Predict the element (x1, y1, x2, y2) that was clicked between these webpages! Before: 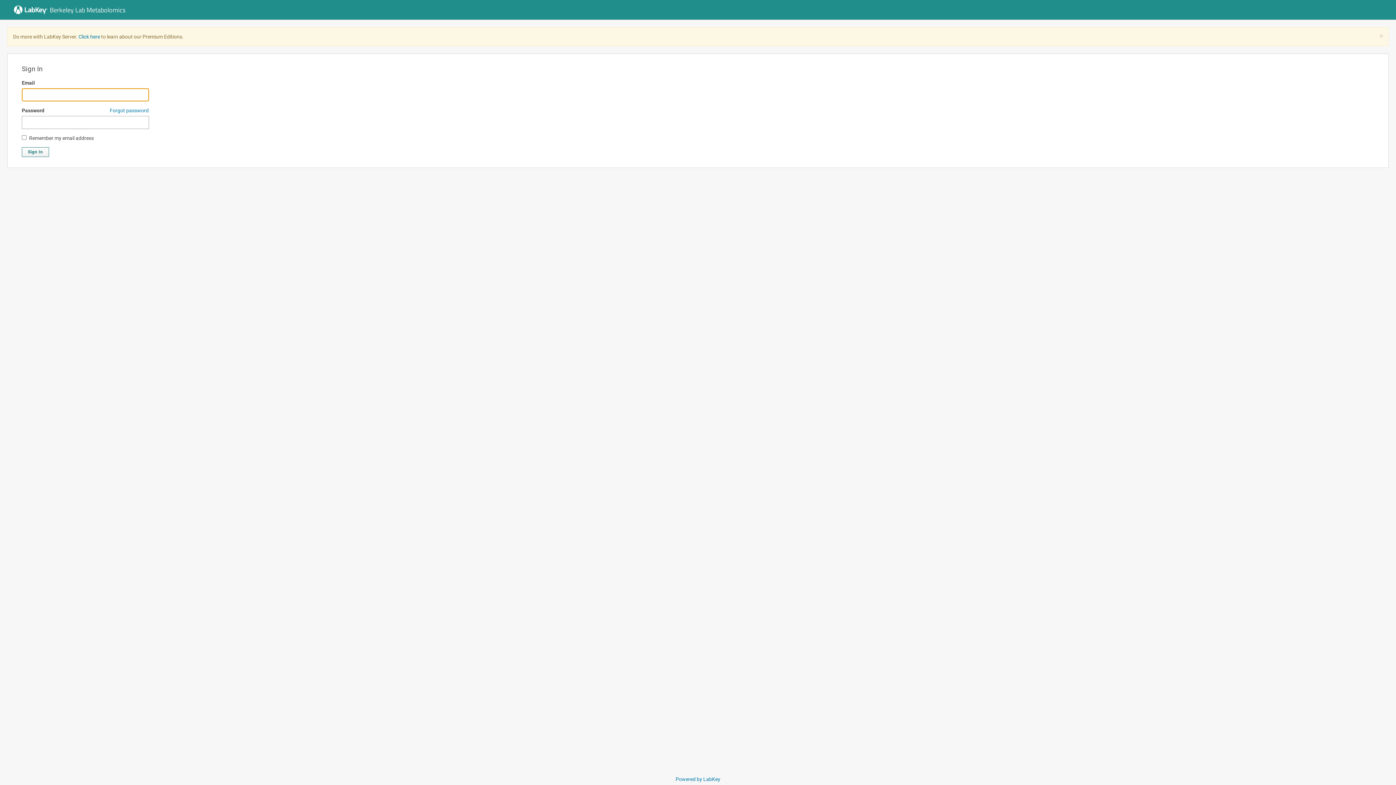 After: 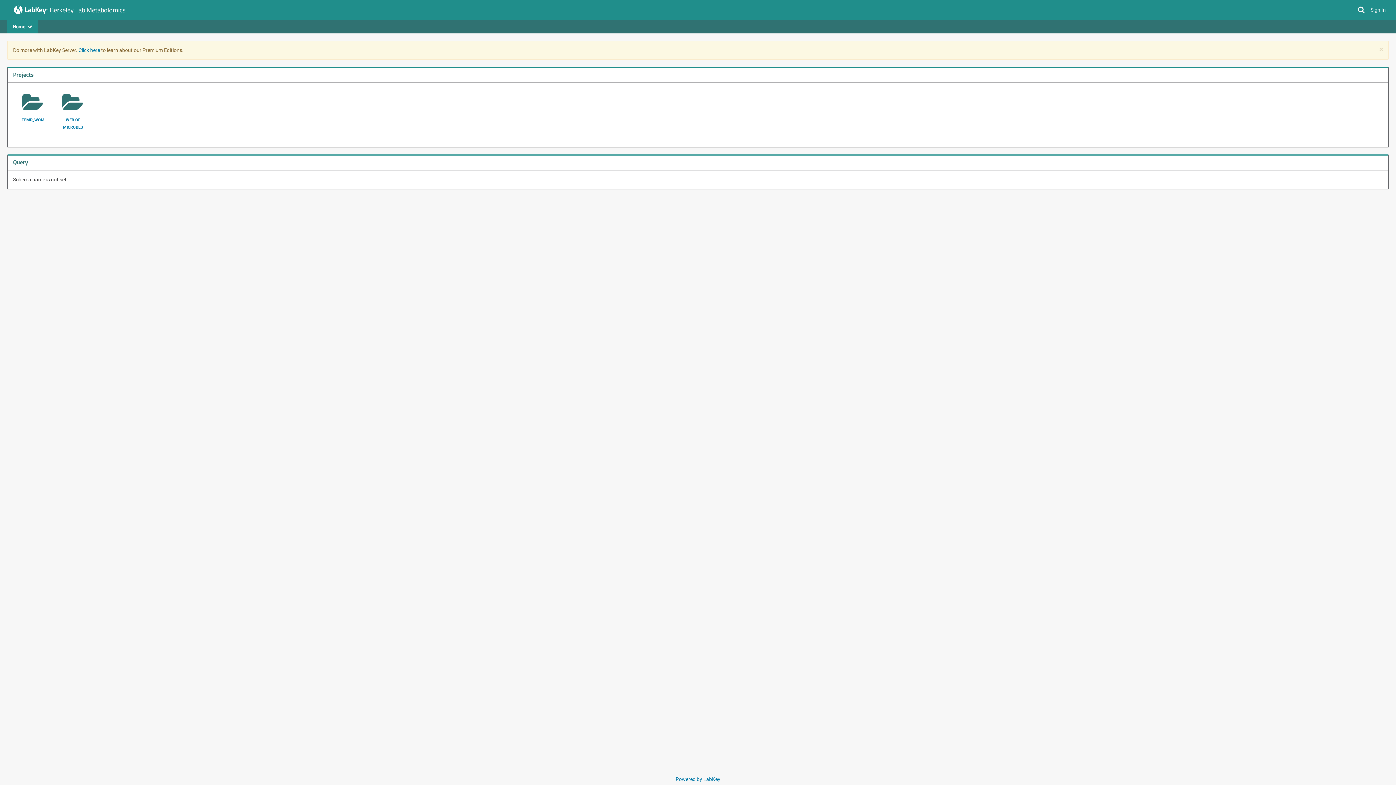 Action: bbox: (49, 4, 125, 14) label: Berkeley Lab Metabolomics